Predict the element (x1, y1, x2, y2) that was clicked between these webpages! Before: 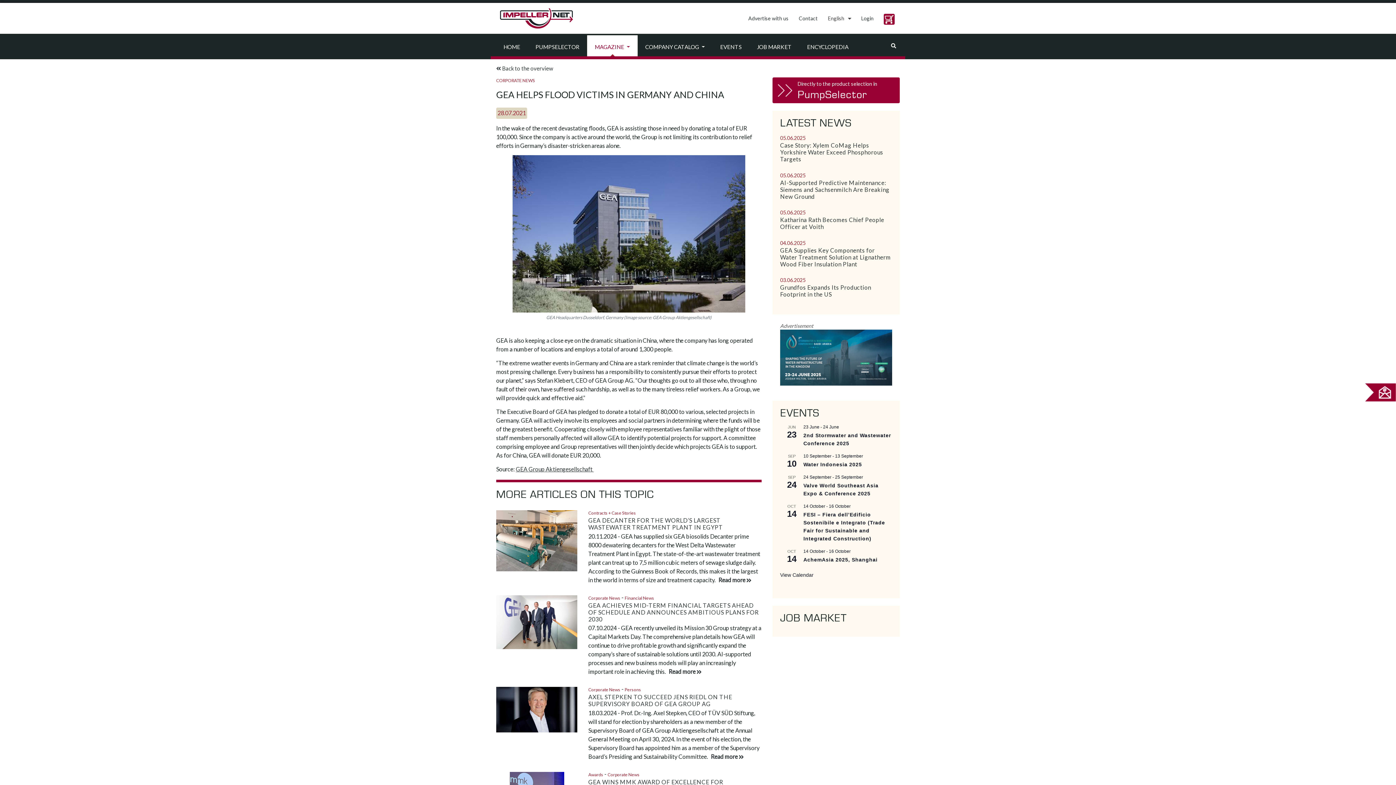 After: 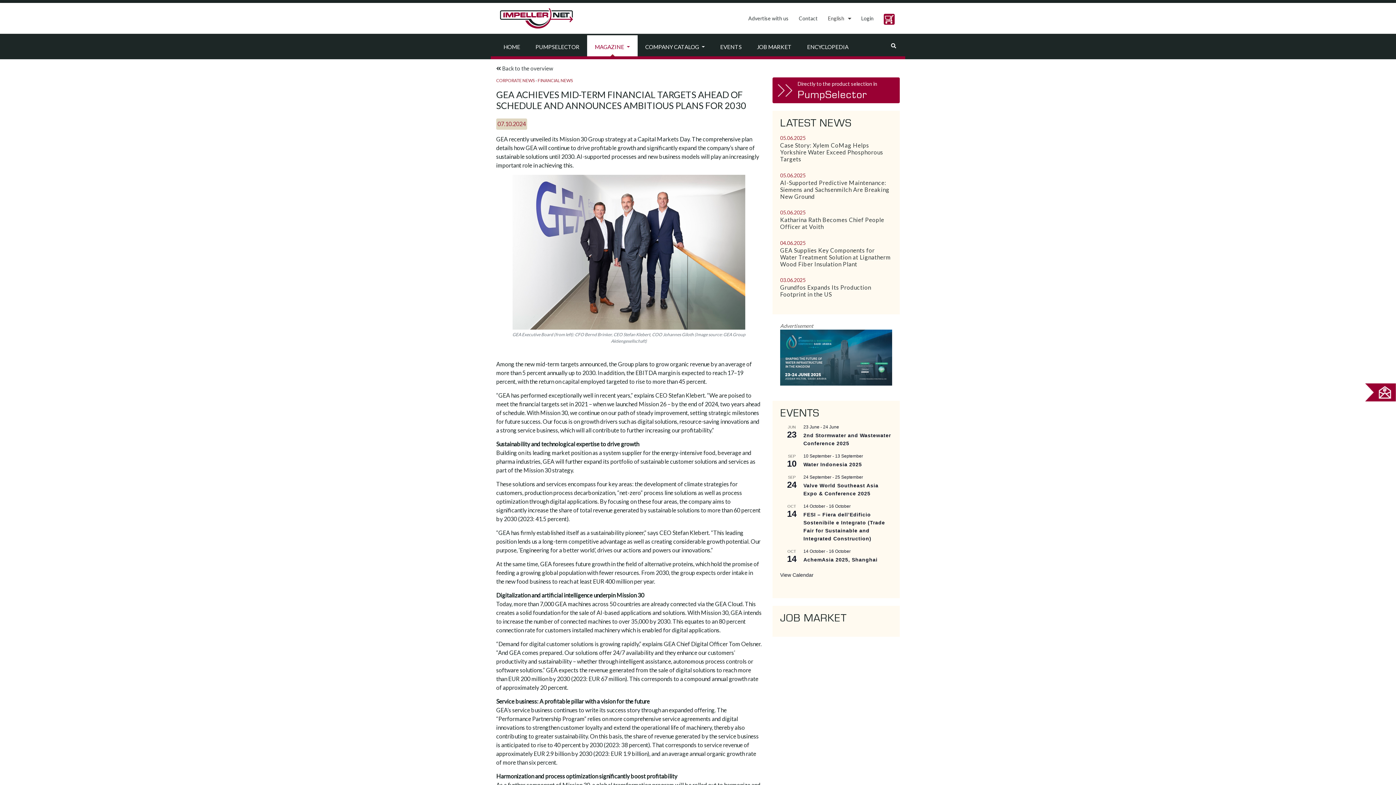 Action: bbox: (496, 595, 577, 649)